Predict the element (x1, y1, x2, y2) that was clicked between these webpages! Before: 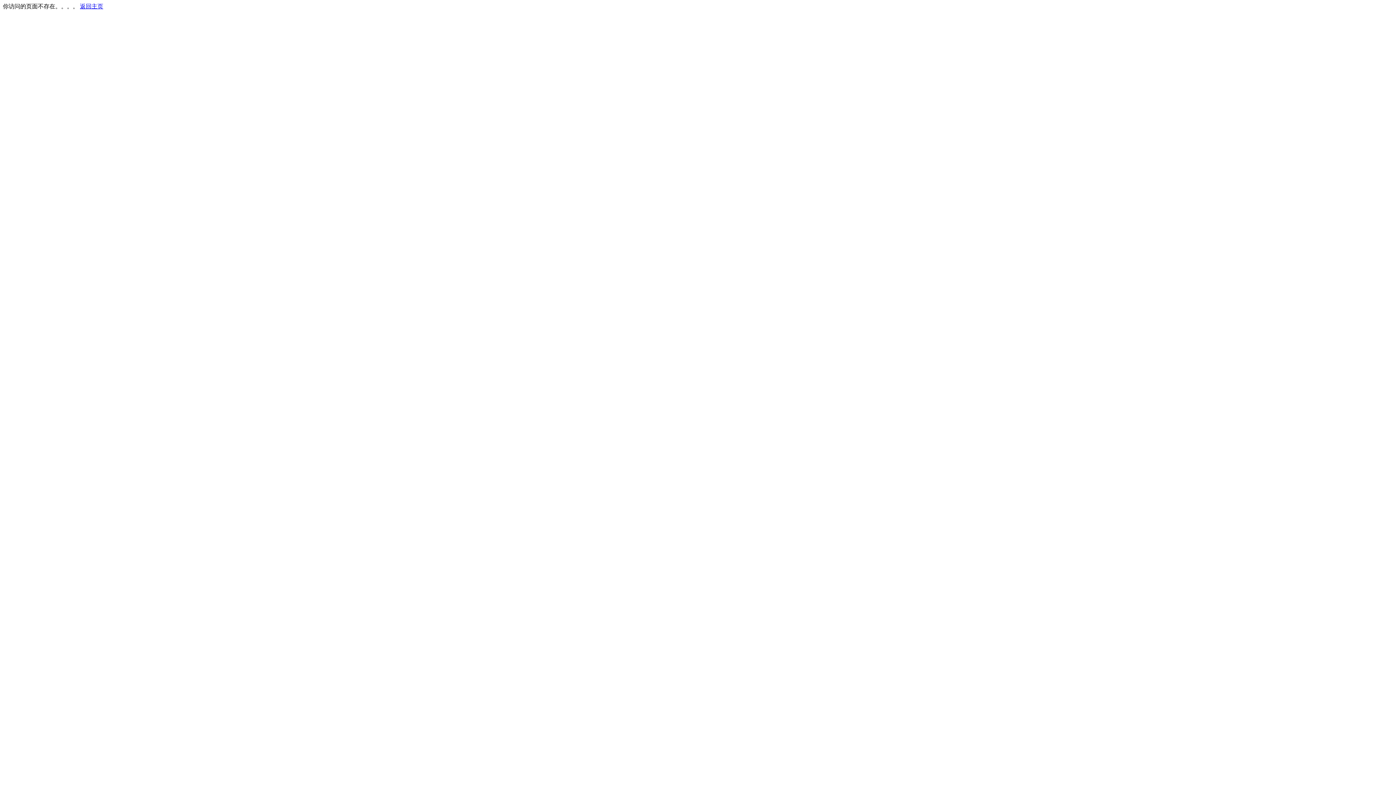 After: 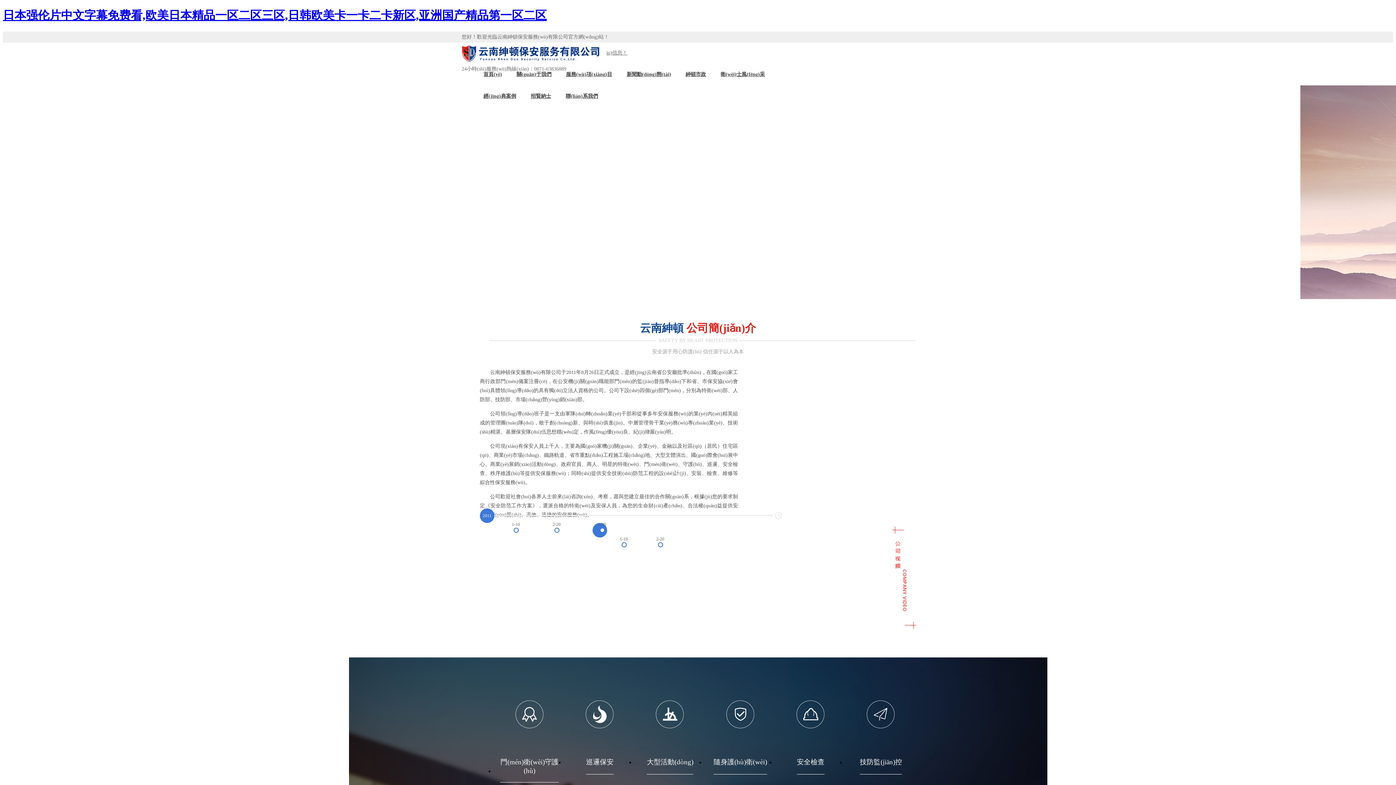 Action: label: 返回主页 bbox: (80, 3, 103, 9)